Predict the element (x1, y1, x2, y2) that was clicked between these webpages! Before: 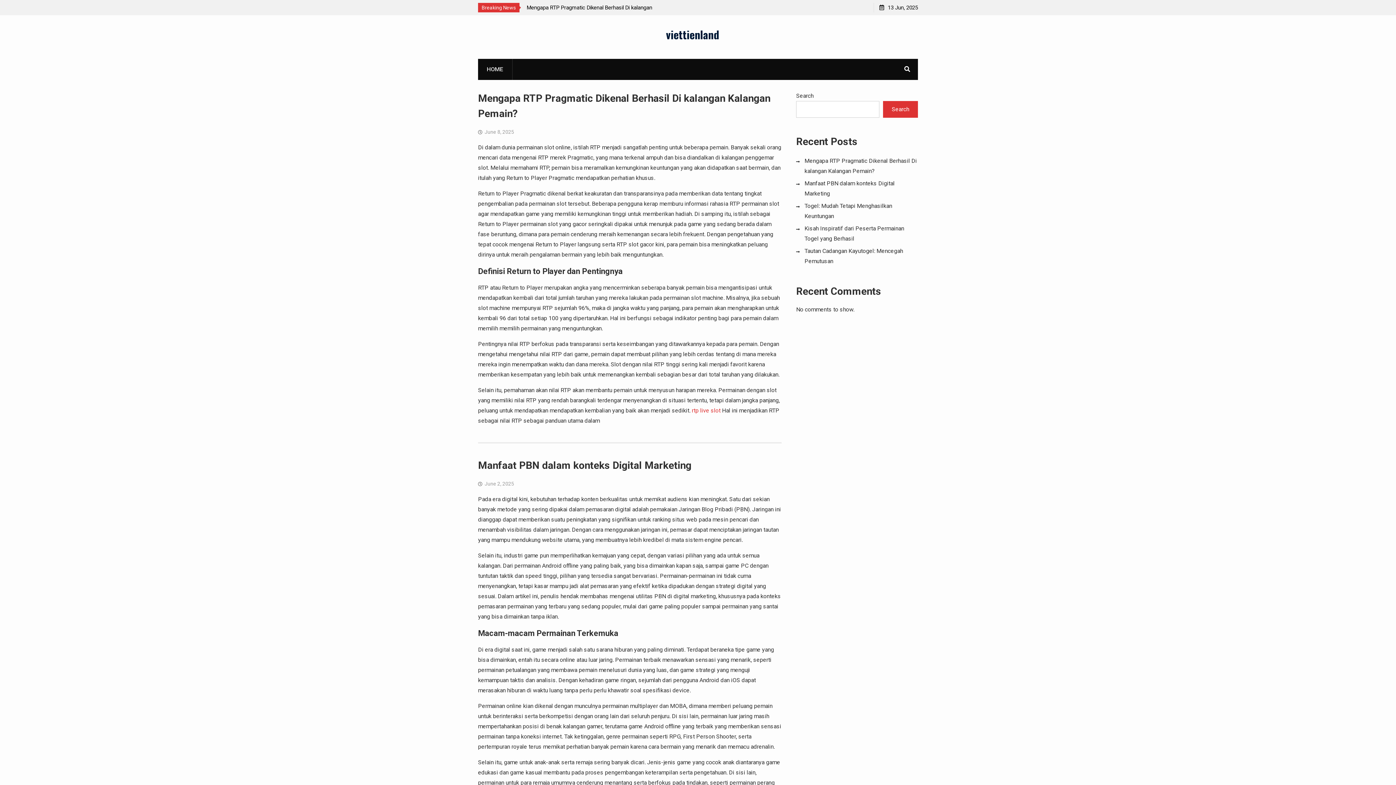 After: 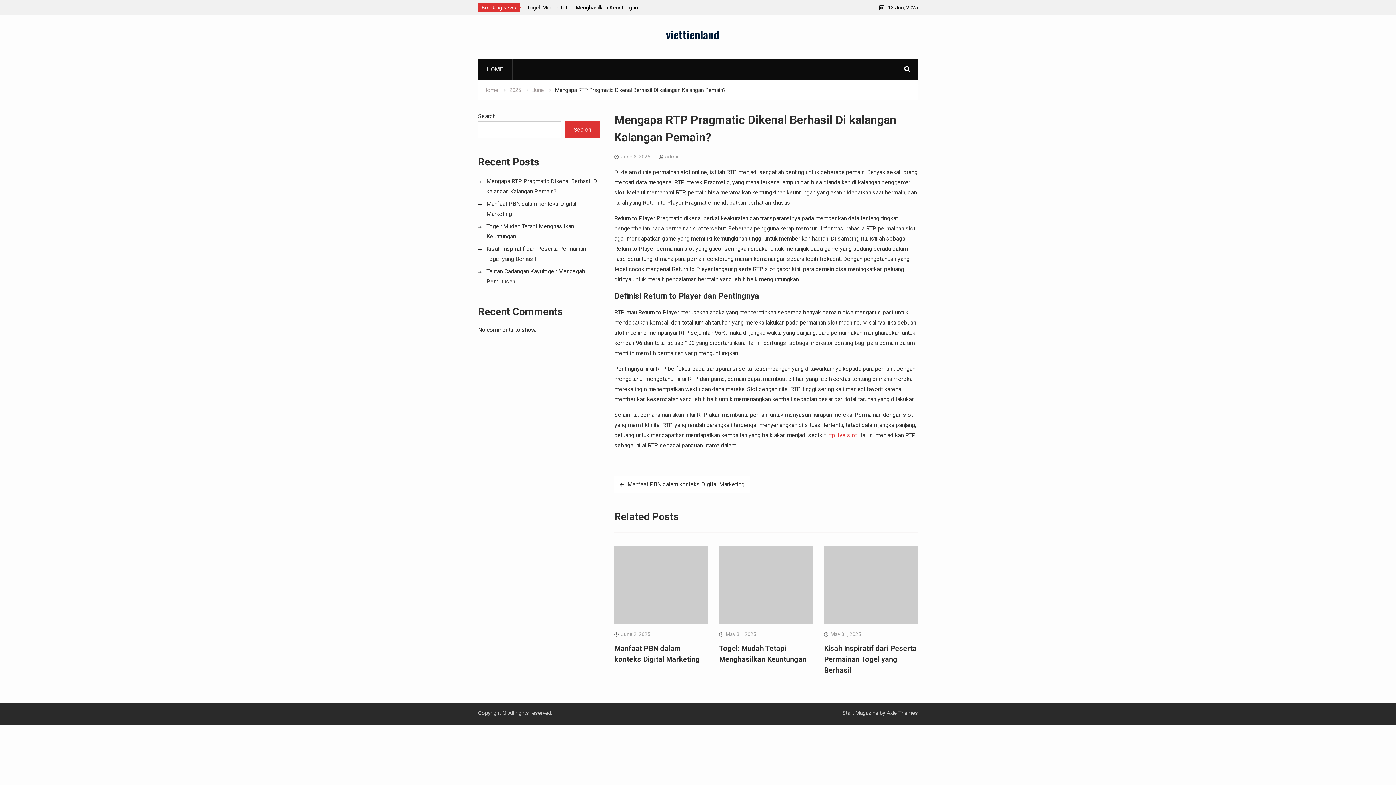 Action: bbox: (484, 129, 514, 134) label: June 8, 2025